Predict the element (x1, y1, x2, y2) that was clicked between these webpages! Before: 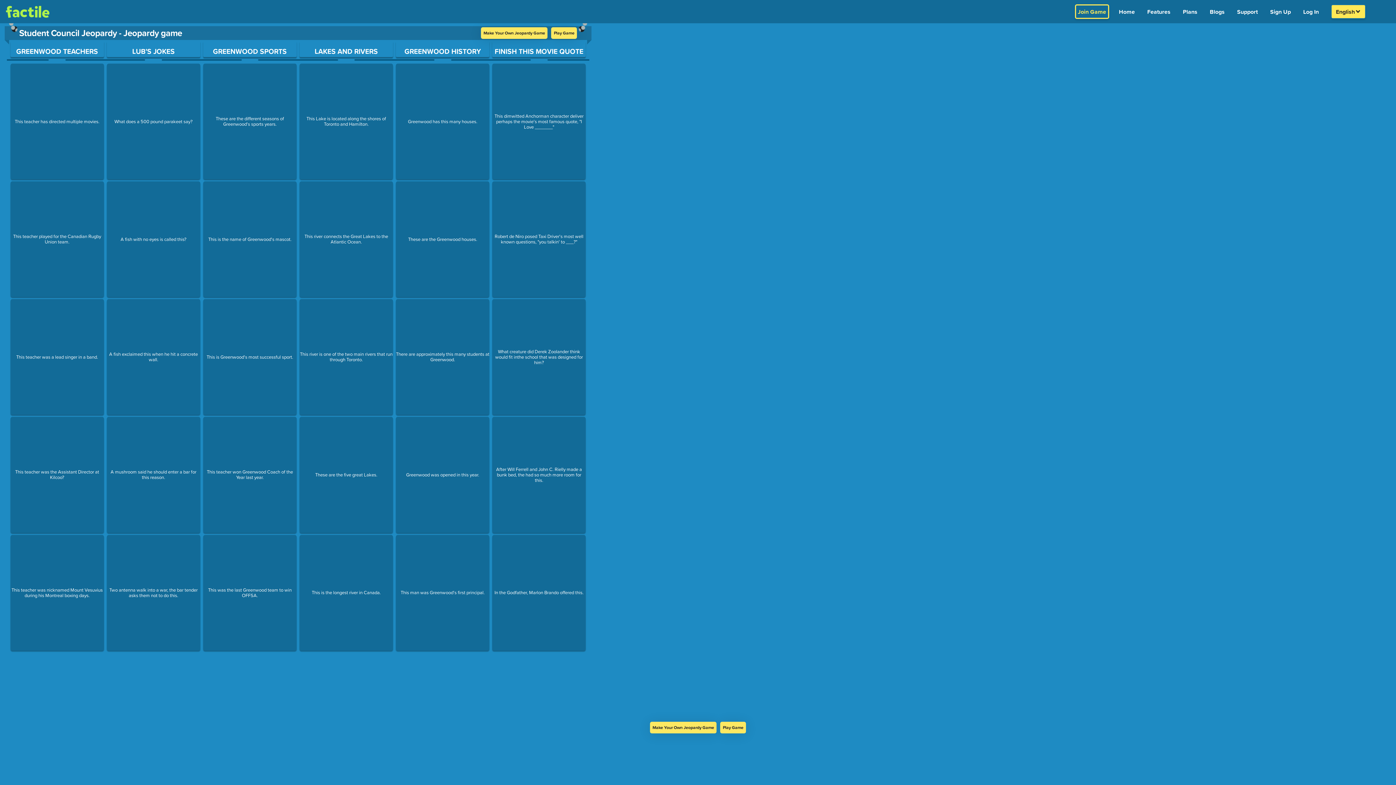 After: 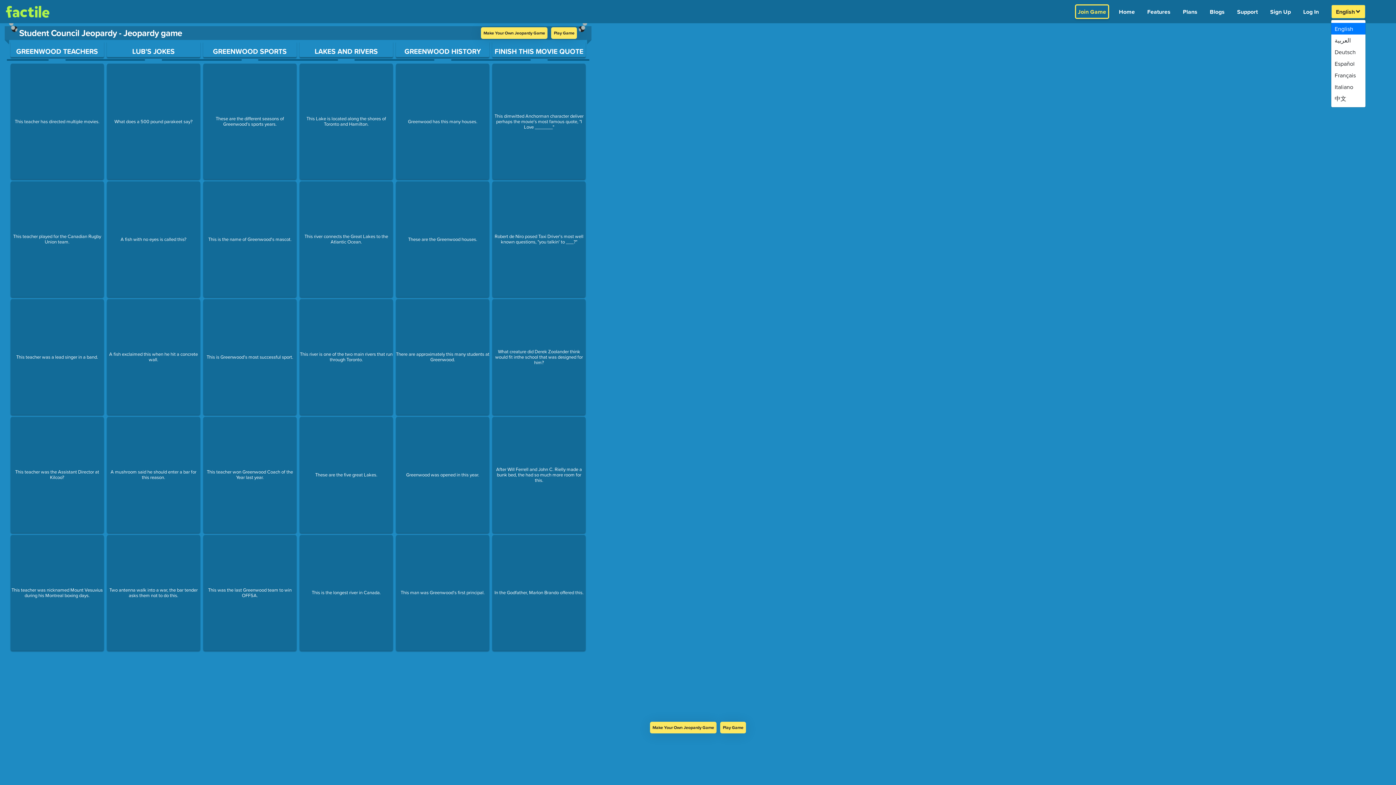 Action: bbox: (1331, 4, 1366, 18) label: English